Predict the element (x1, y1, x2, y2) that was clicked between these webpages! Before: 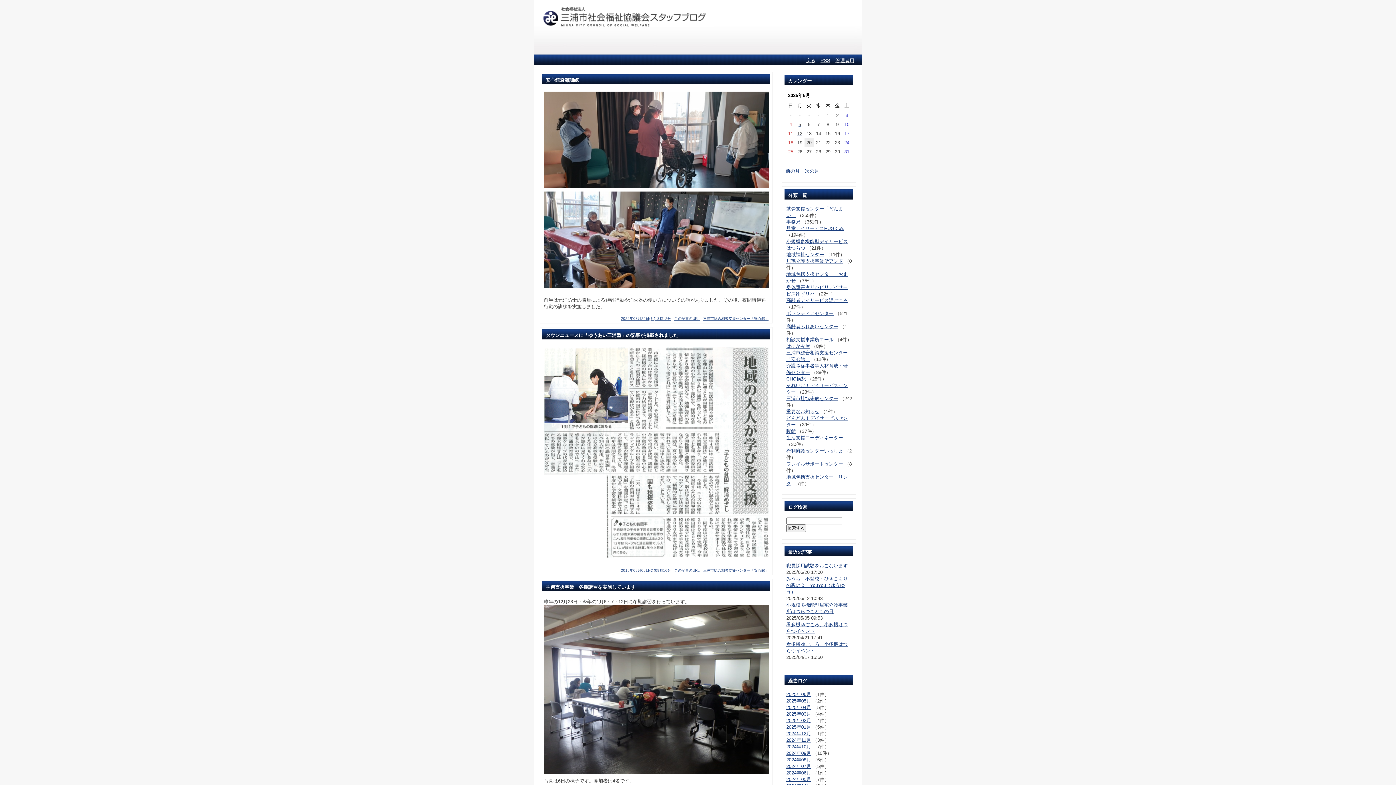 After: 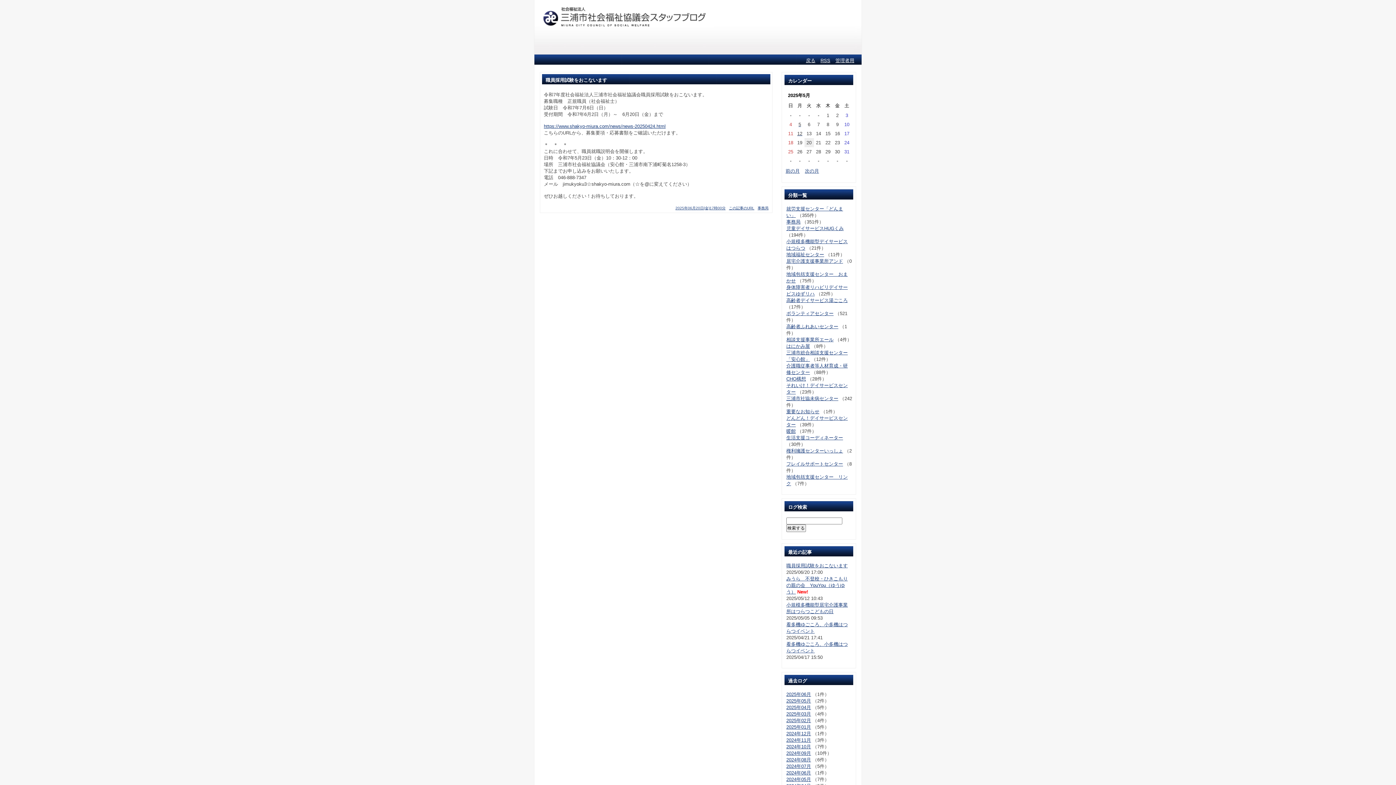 Action: label: 職員採用試験をおこないます bbox: (786, 563, 848, 568)